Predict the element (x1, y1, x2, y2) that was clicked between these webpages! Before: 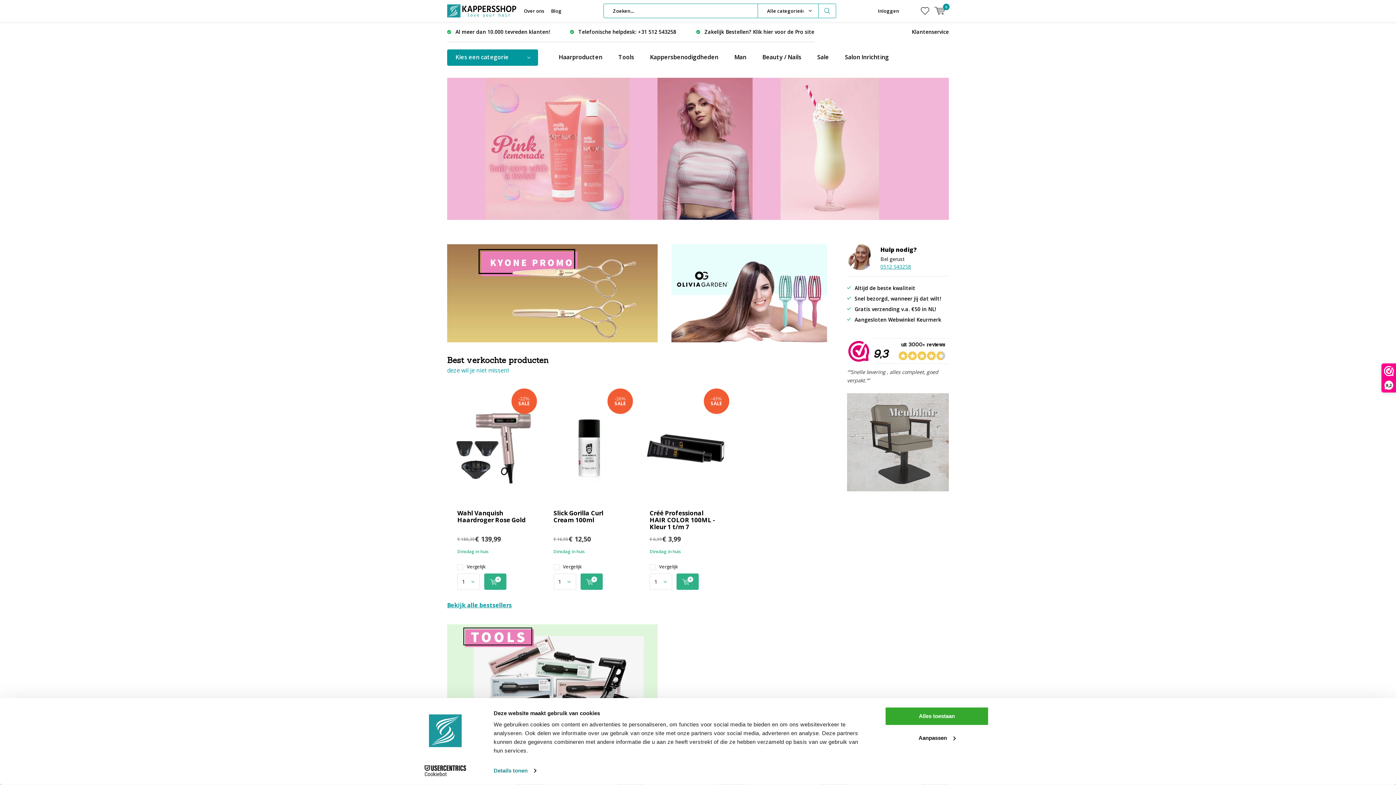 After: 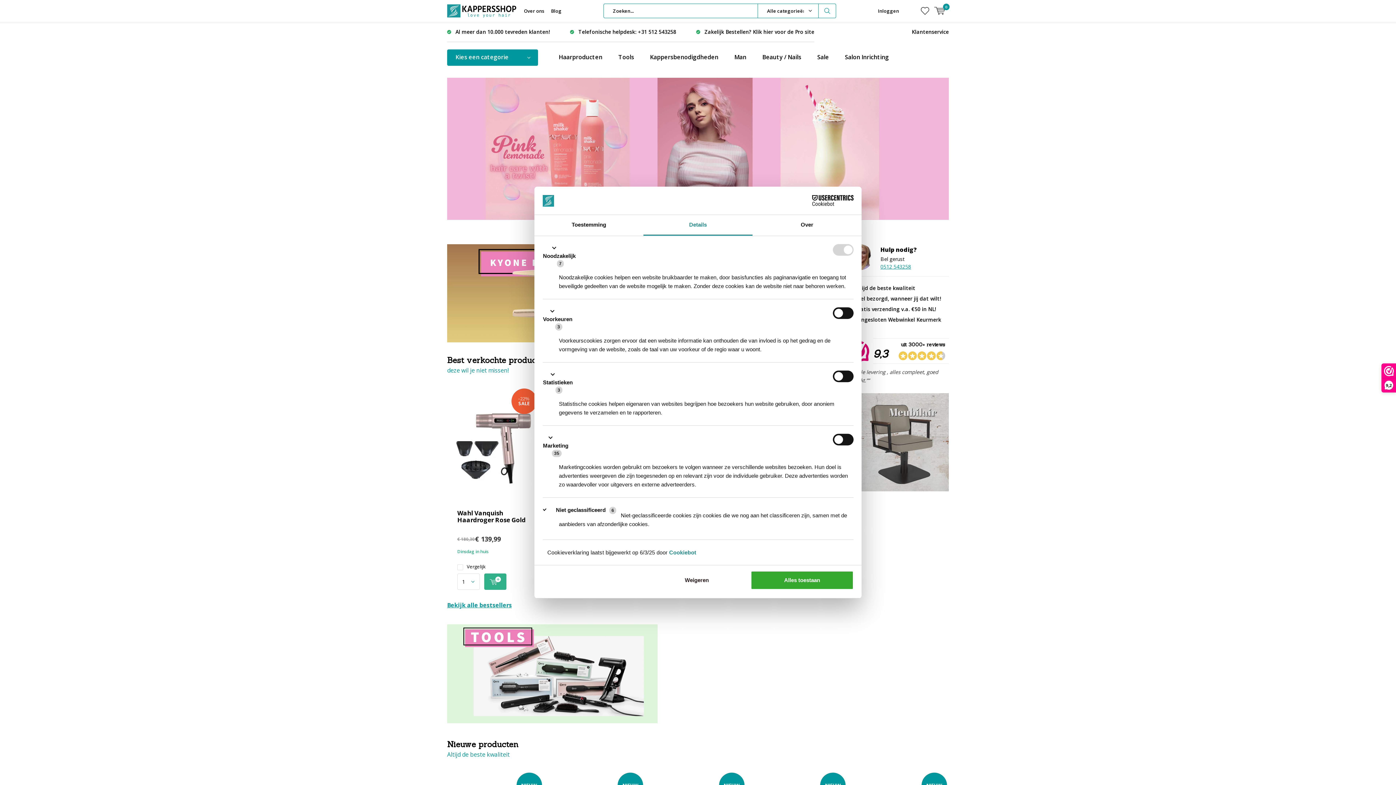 Action: label: Aanpassen bbox: (885, 728, 989, 747)